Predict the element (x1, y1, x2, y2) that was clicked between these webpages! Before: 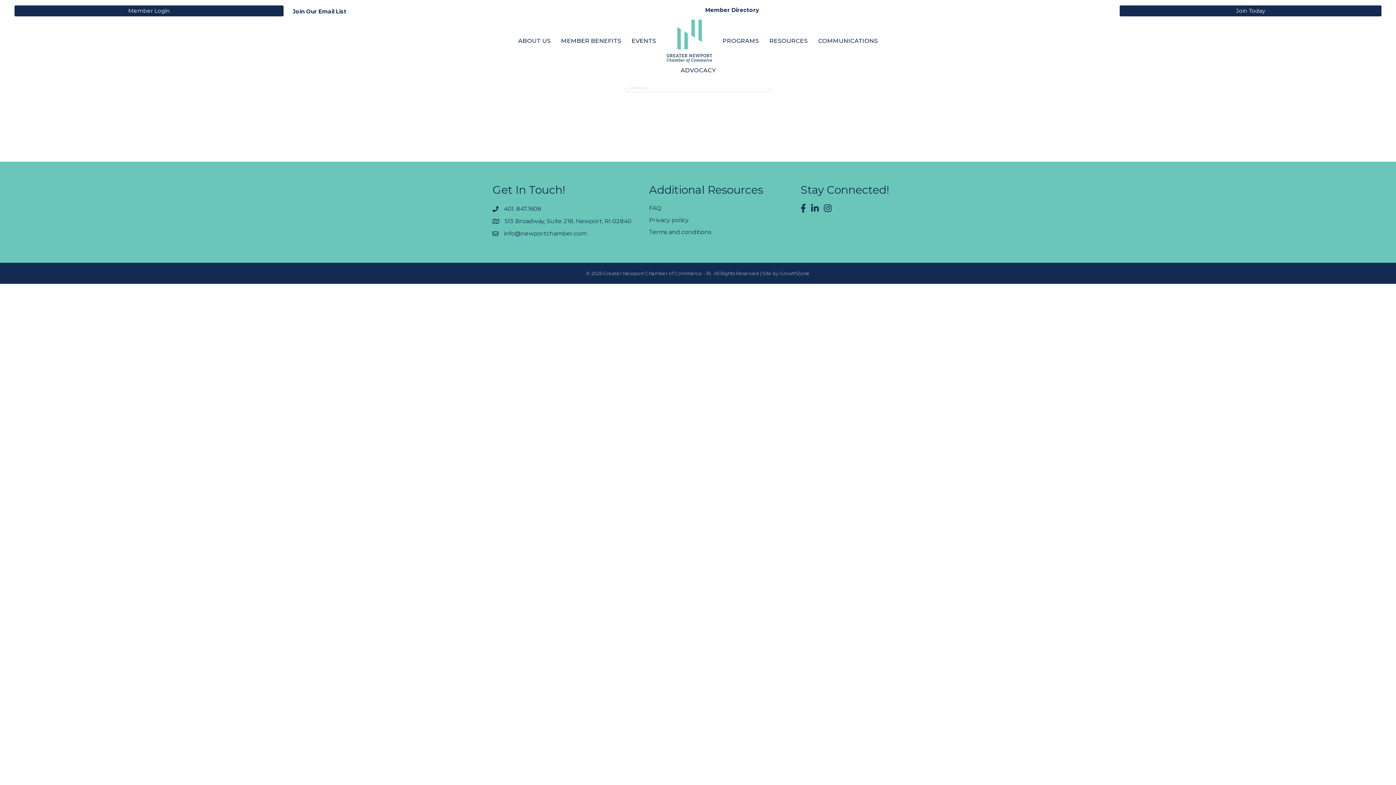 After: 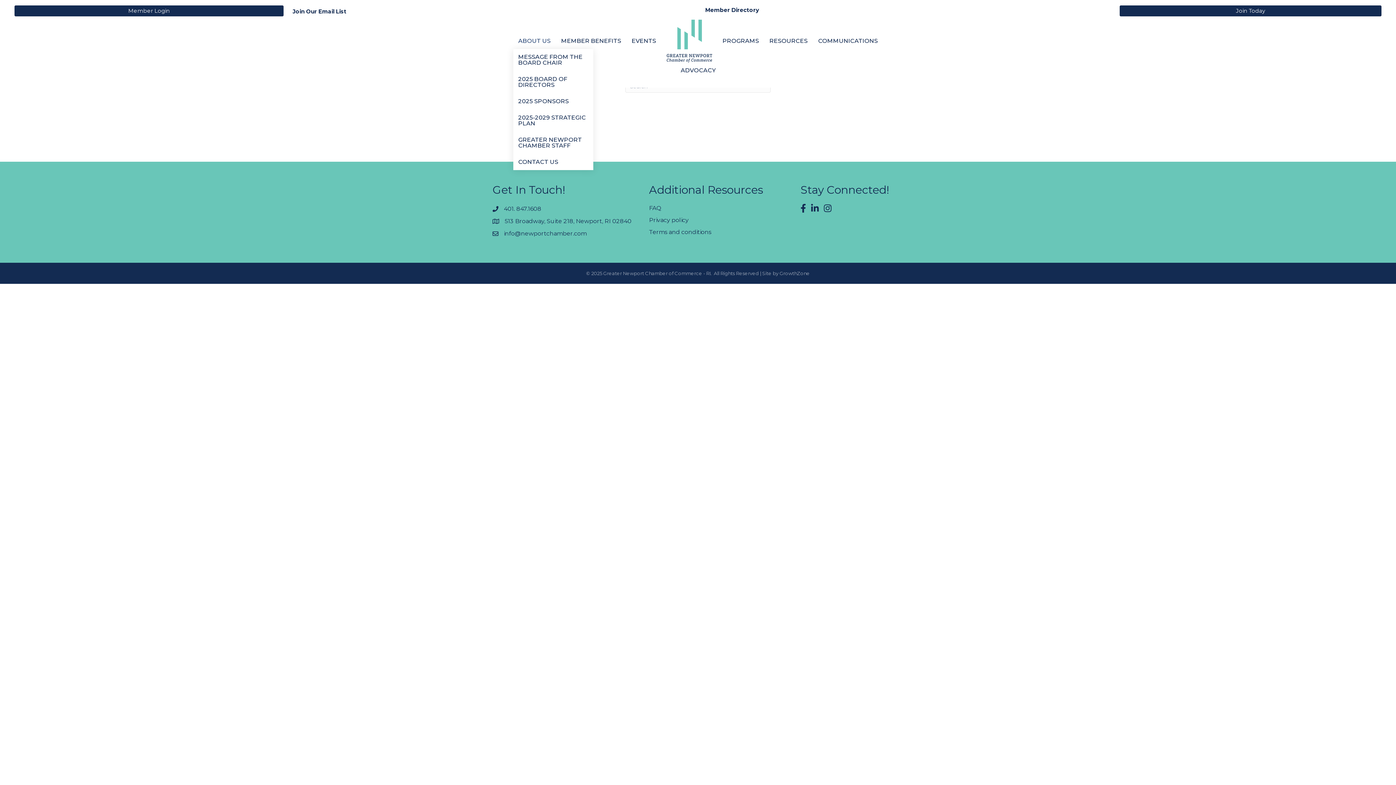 Action: label: ABOUT US bbox: (513, 33, 555, 49)